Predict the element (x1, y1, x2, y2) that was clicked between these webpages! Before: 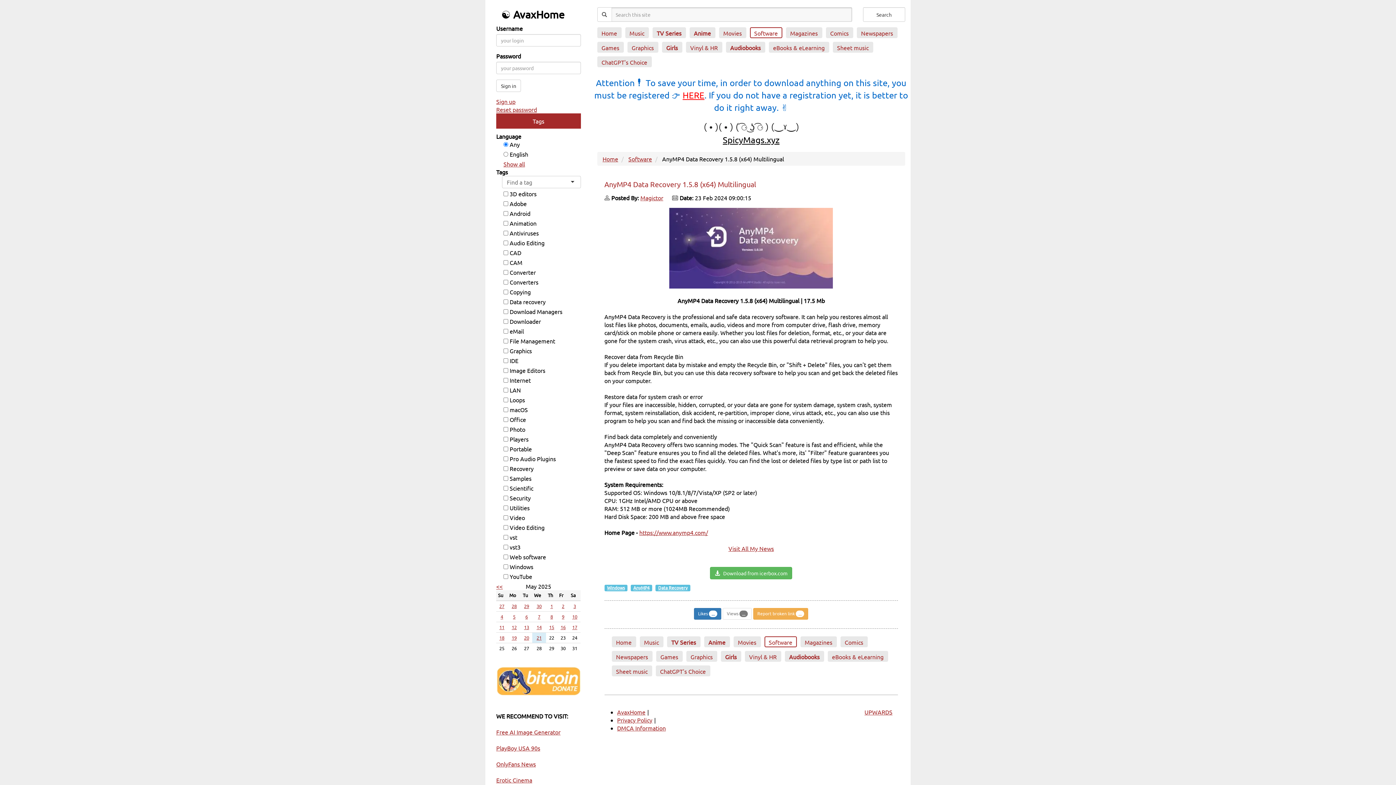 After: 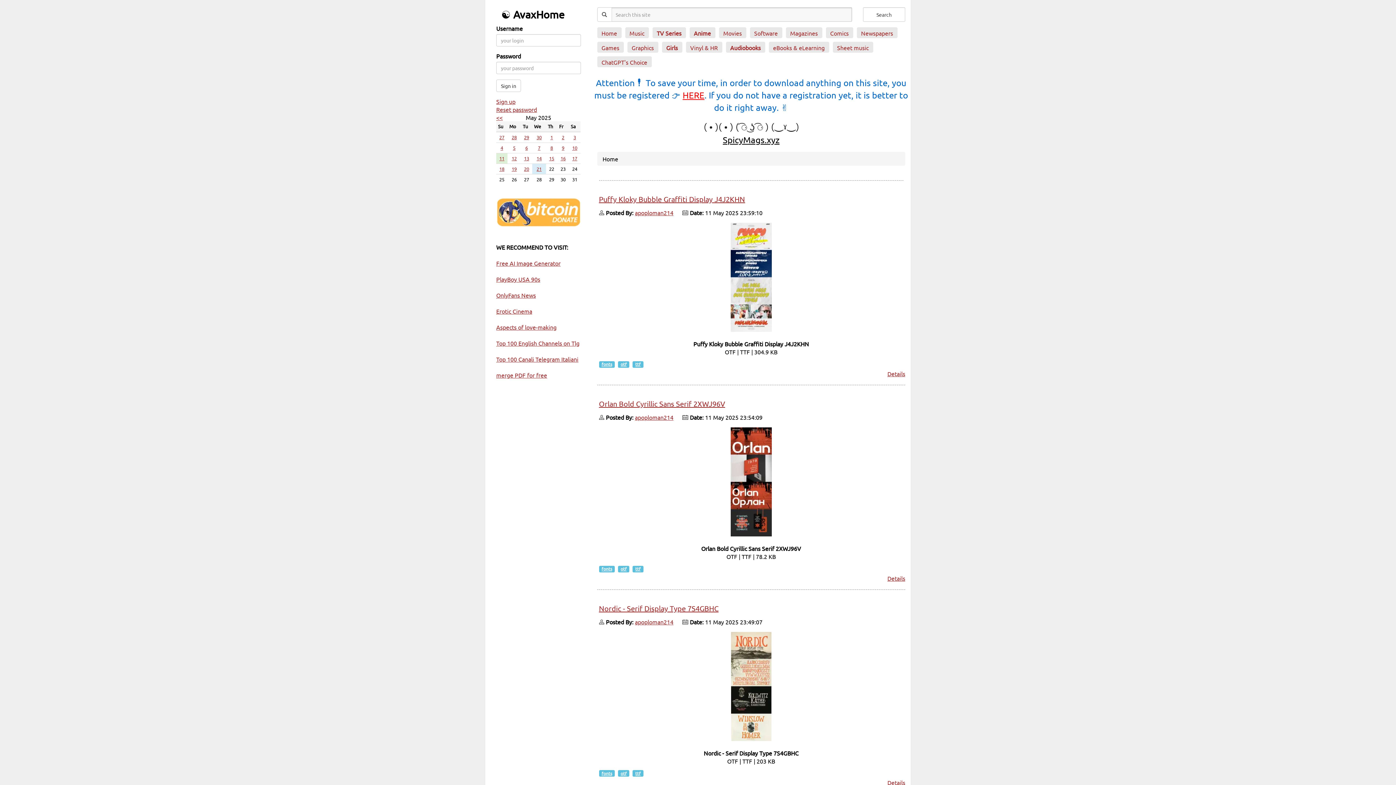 Action: label: 11 bbox: (499, 624, 504, 630)